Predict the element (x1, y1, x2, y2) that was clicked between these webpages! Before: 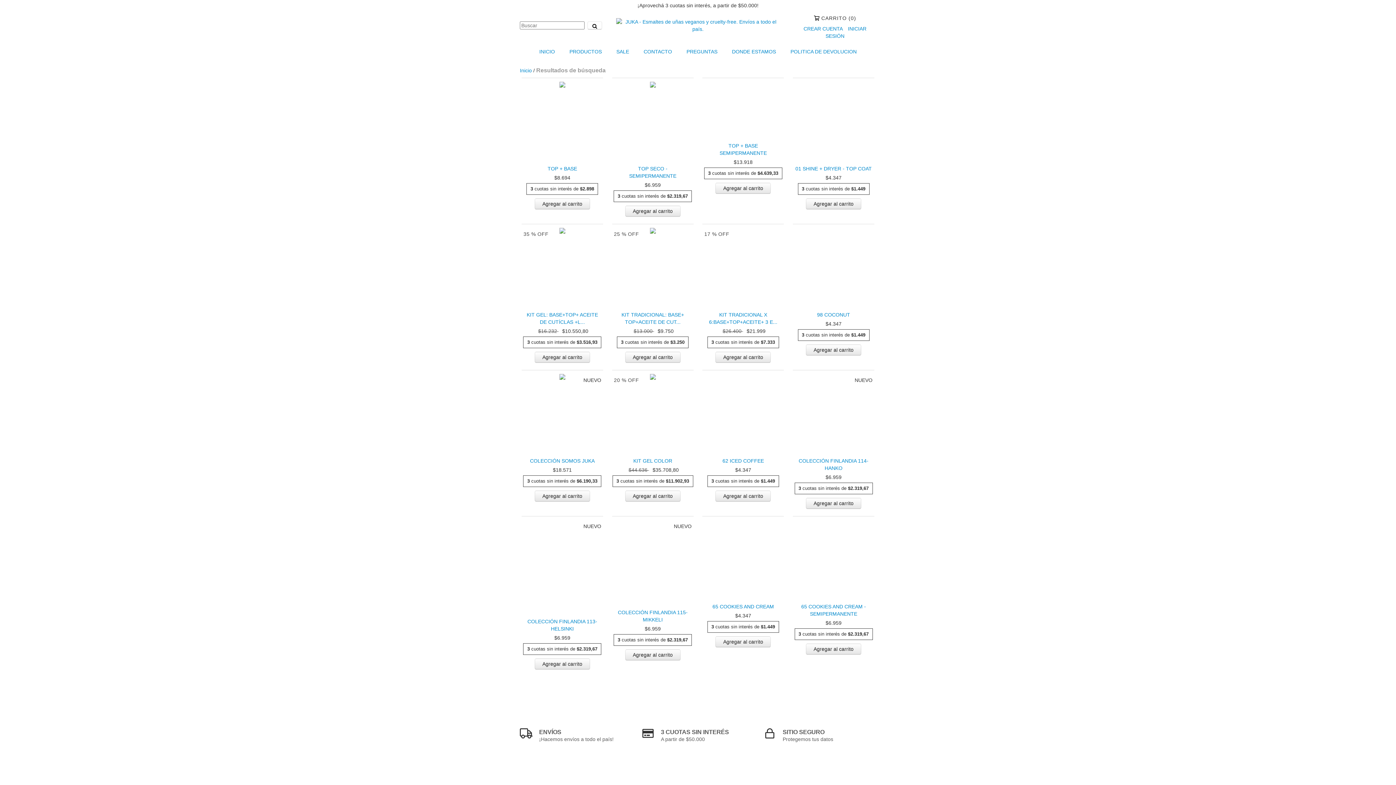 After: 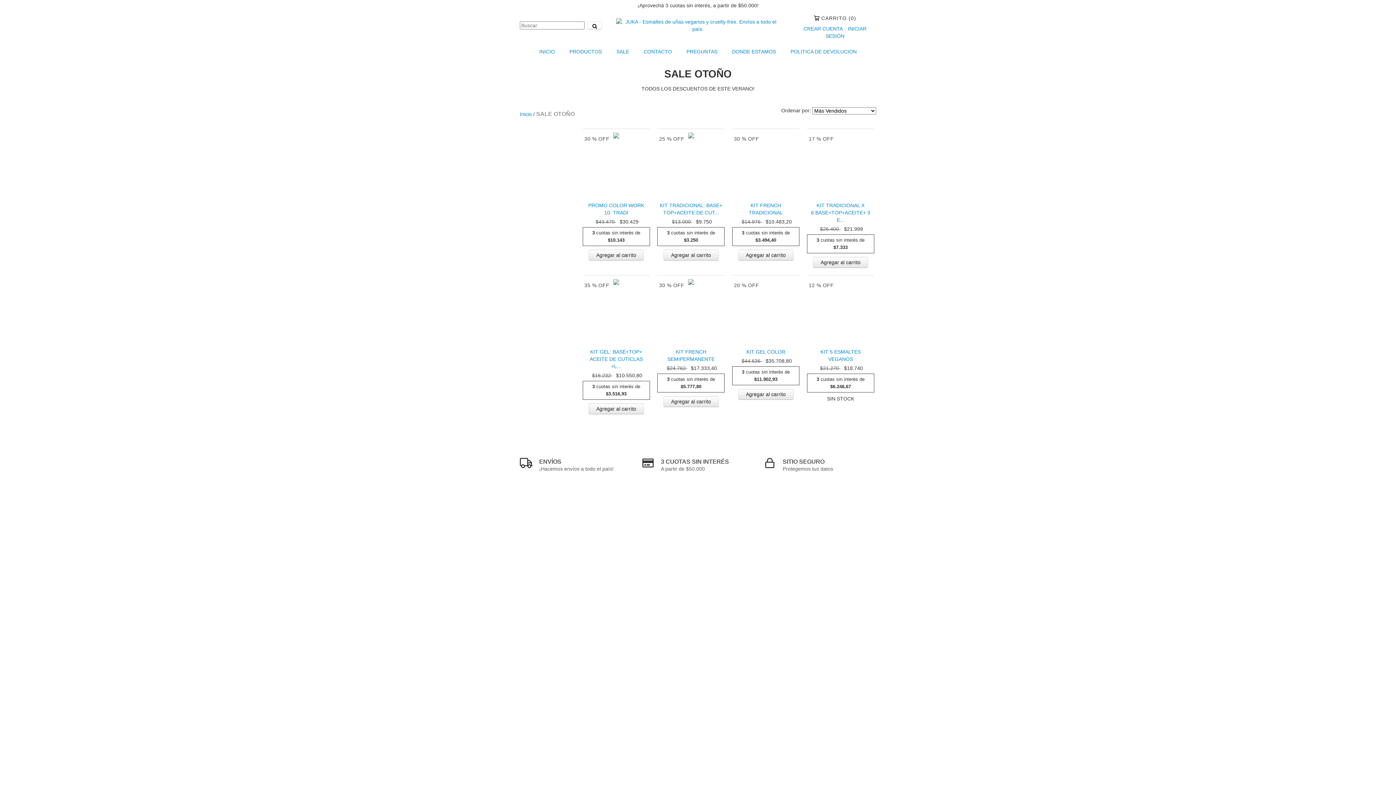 Action: bbox: (610, 43, 635, 59) label: SALE